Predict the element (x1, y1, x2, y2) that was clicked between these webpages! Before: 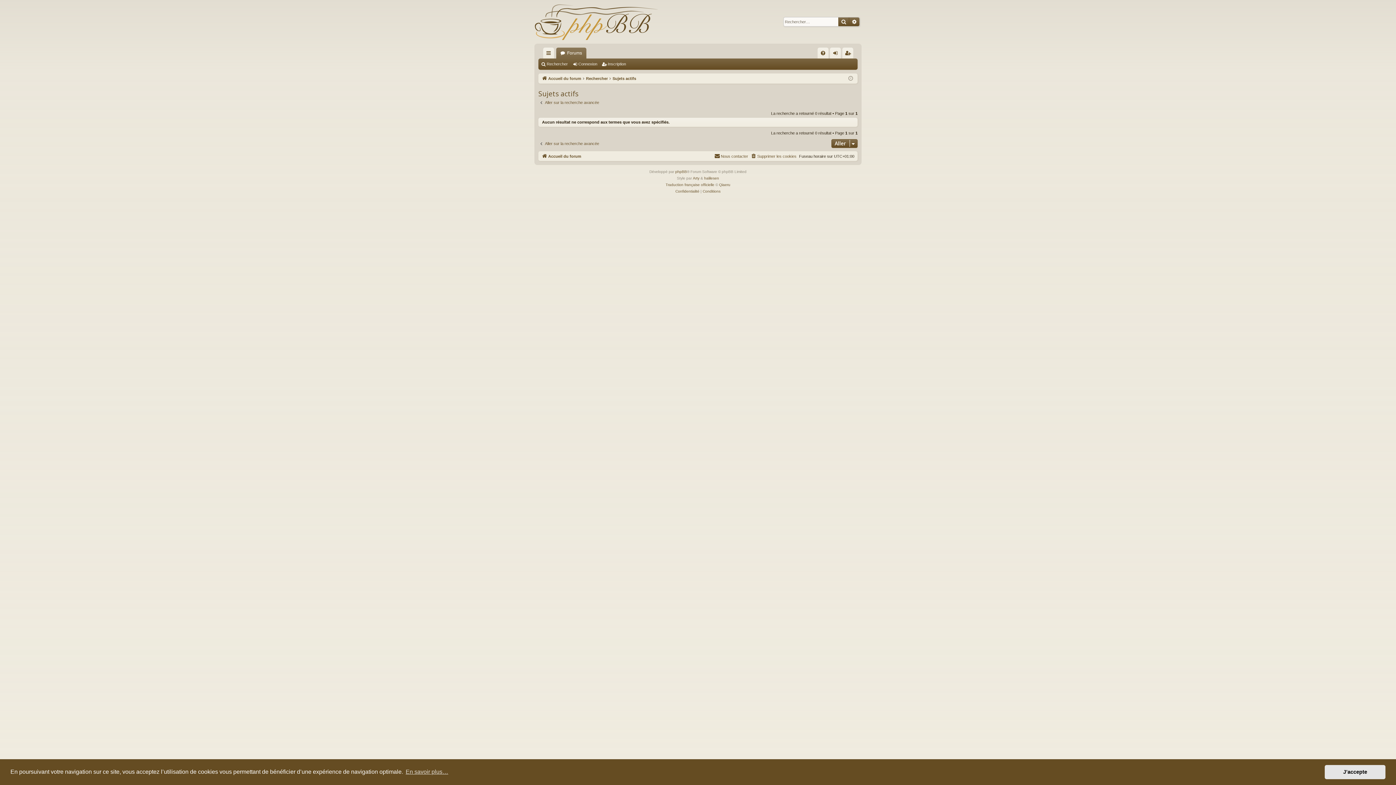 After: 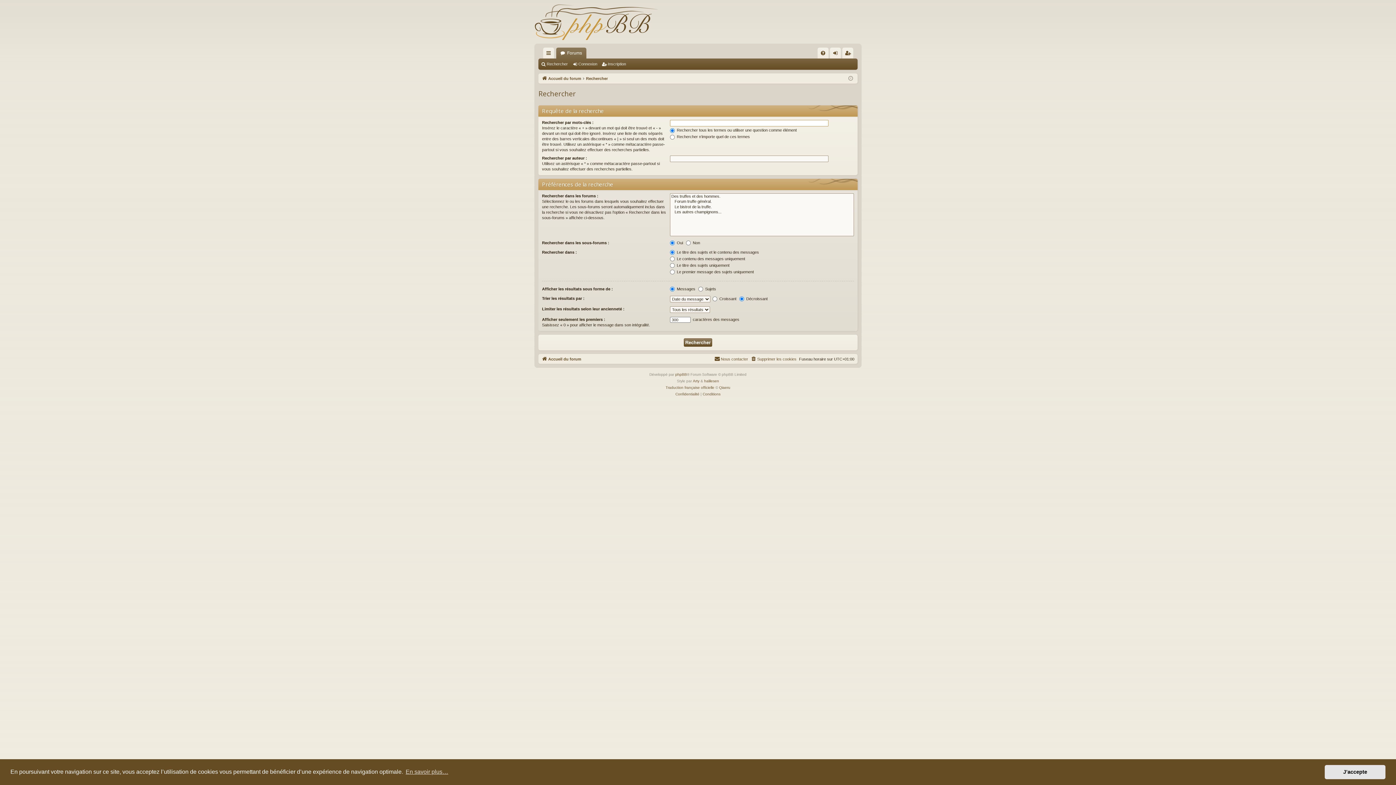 Action: label: Rechercher bbox: (838, 17, 849, 26)